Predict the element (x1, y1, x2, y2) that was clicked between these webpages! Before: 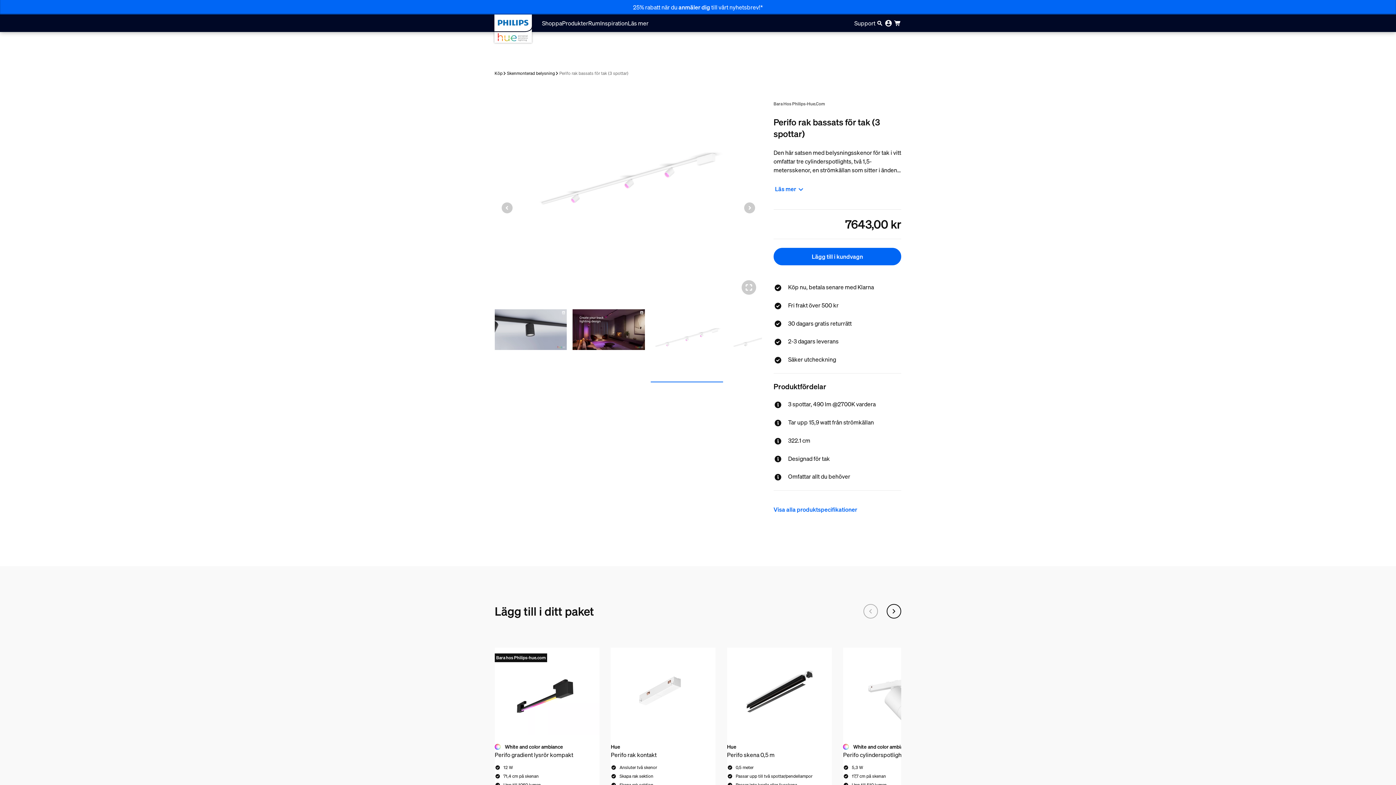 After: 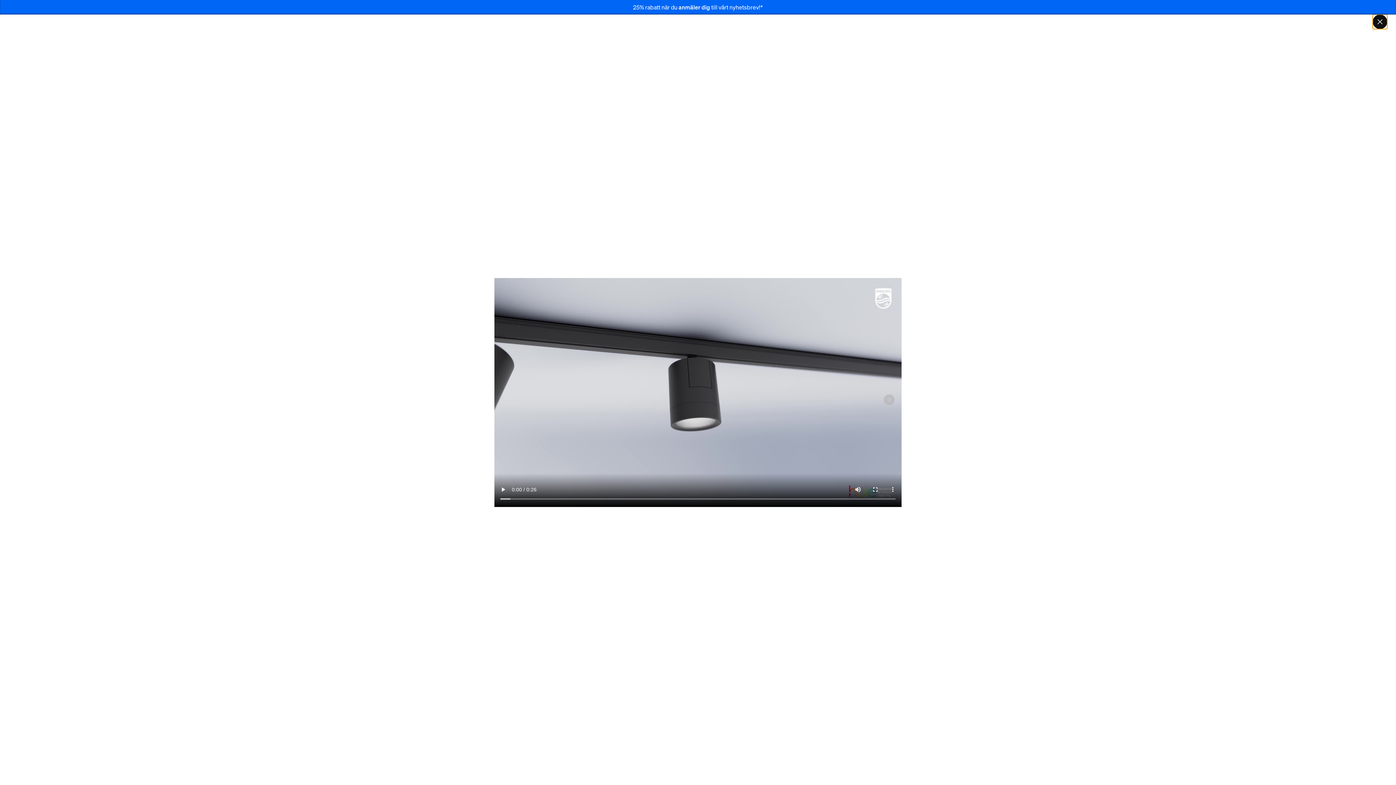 Action: bbox: (494, 309, 567, 350)